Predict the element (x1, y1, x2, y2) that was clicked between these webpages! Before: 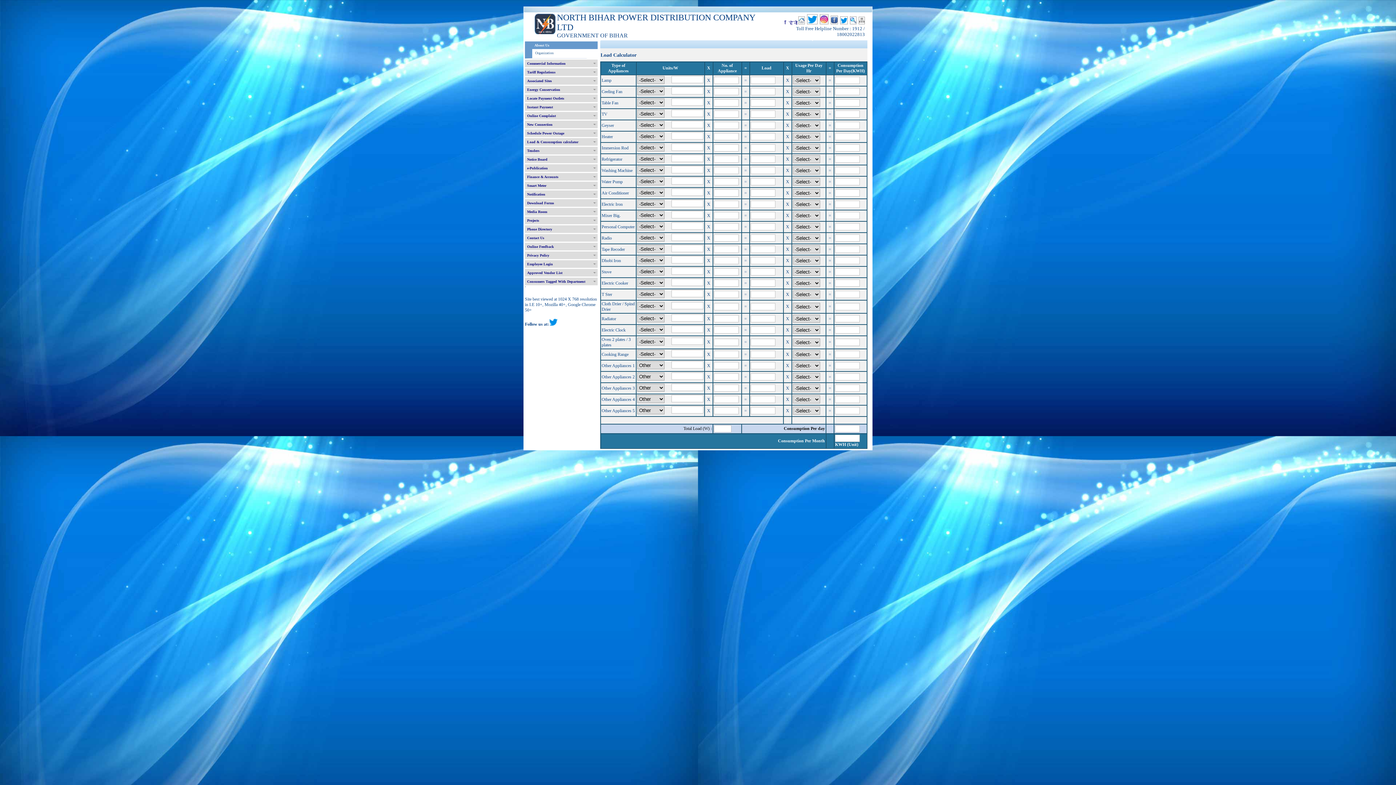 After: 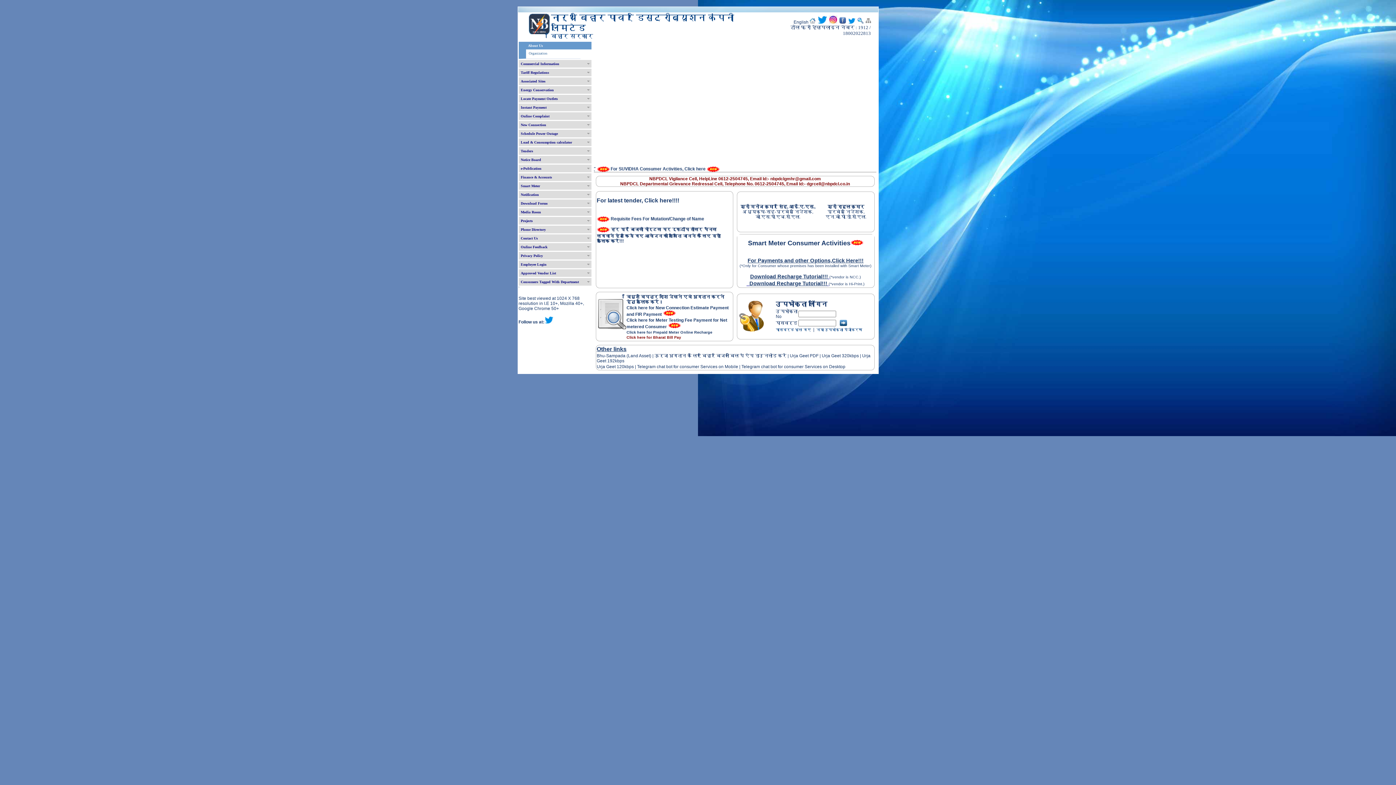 Action: bbox: (788, 20, 797, 25) label: हिंदी